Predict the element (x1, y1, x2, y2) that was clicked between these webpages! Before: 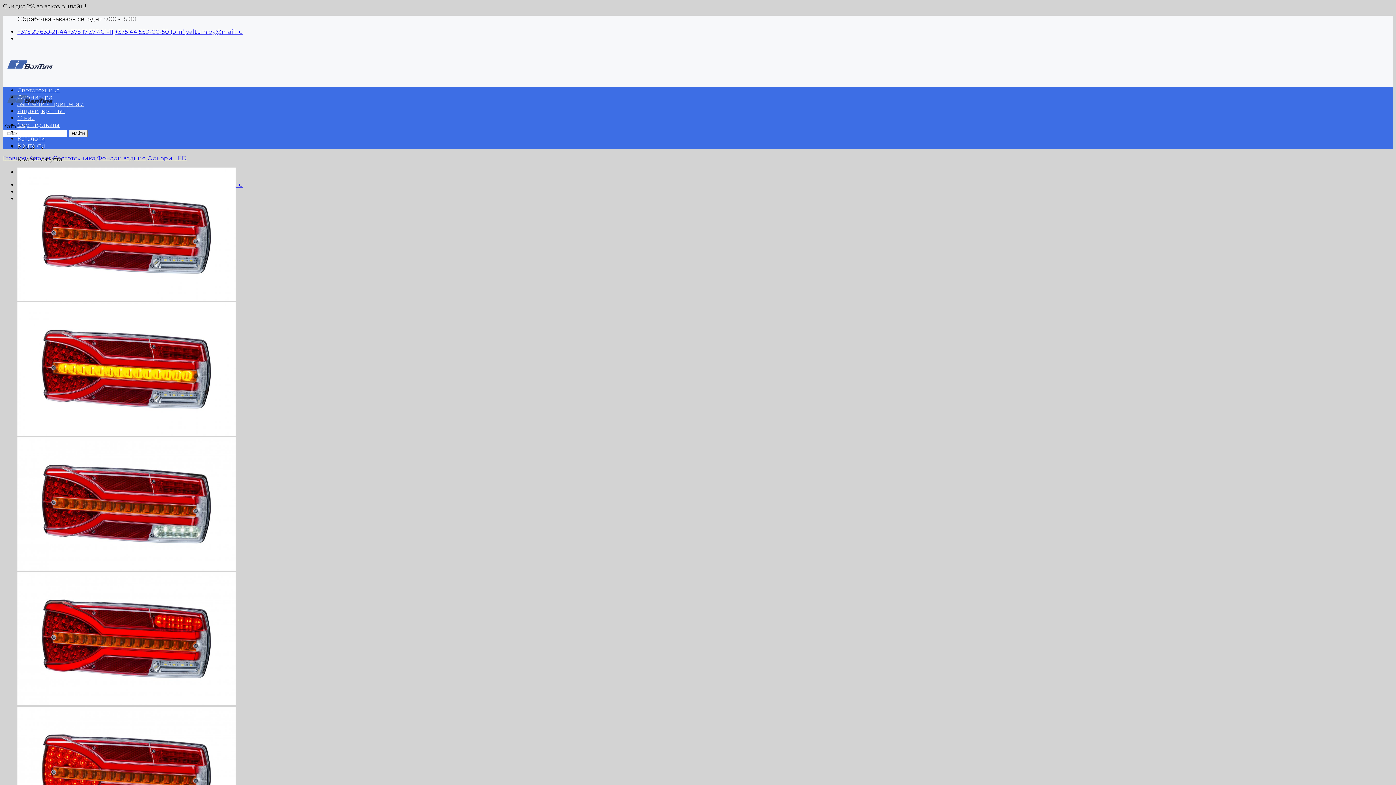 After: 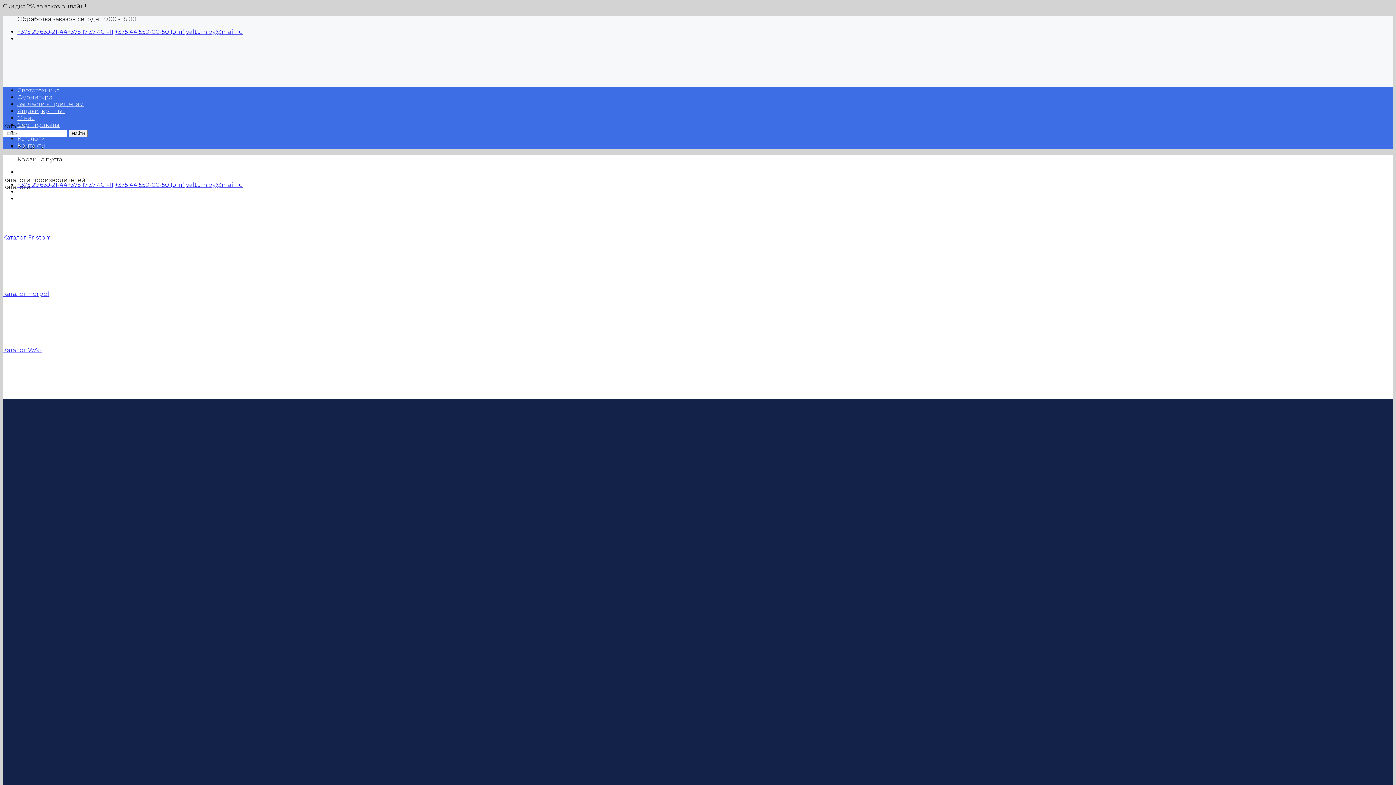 Action: label: Каталоги bbox: (17, 135, 45, 142)